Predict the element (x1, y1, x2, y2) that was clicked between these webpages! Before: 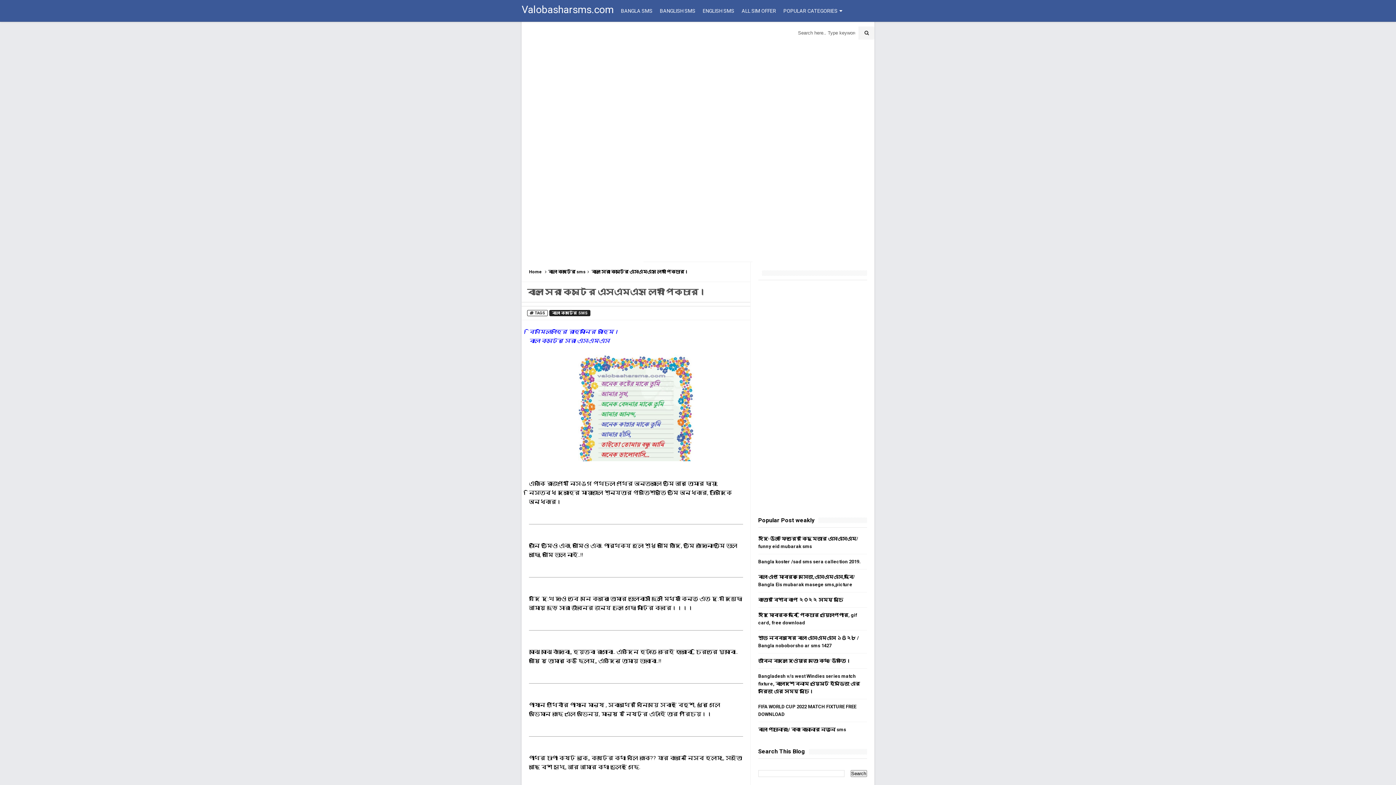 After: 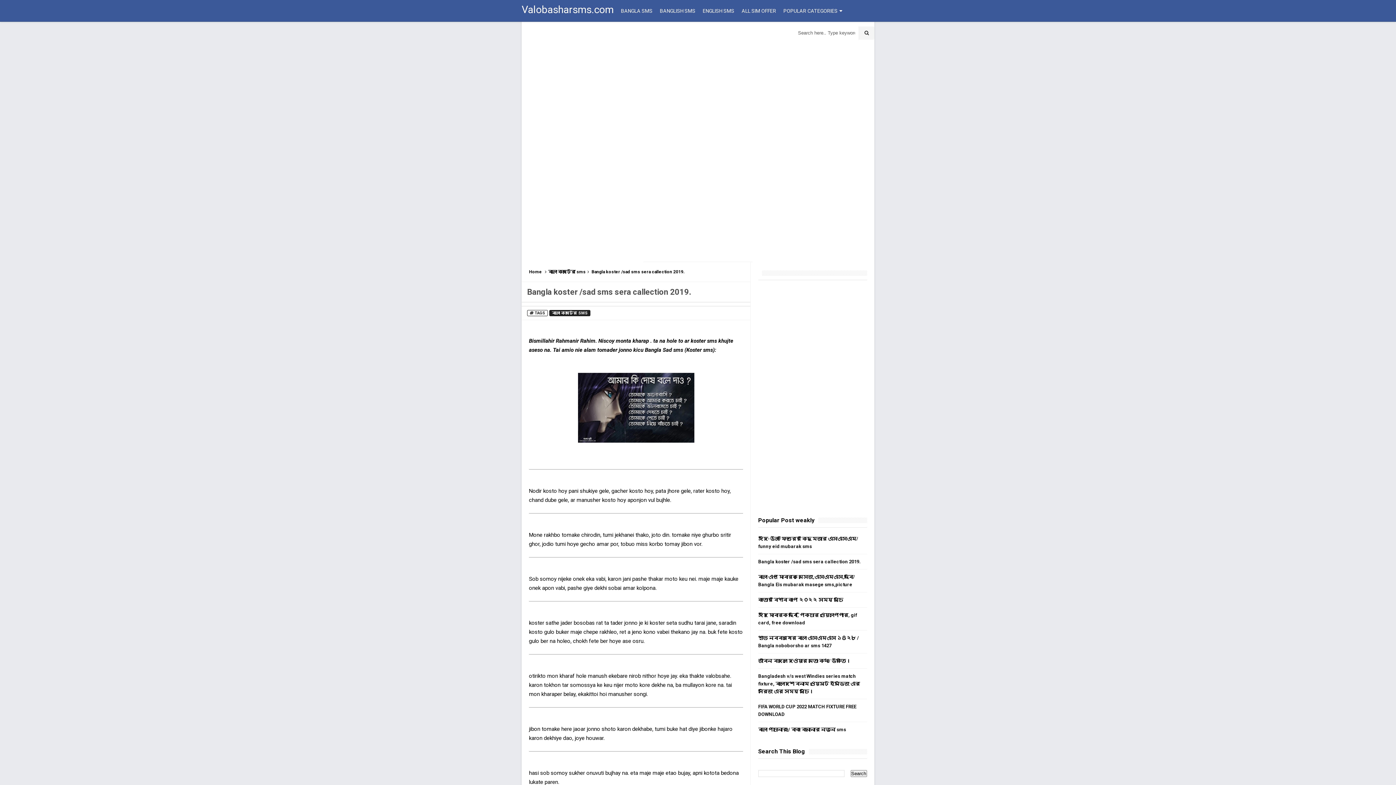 Action: bbox: (758, 559, 860, 564) label: Bangla koster /sad sms sera callection 2019.